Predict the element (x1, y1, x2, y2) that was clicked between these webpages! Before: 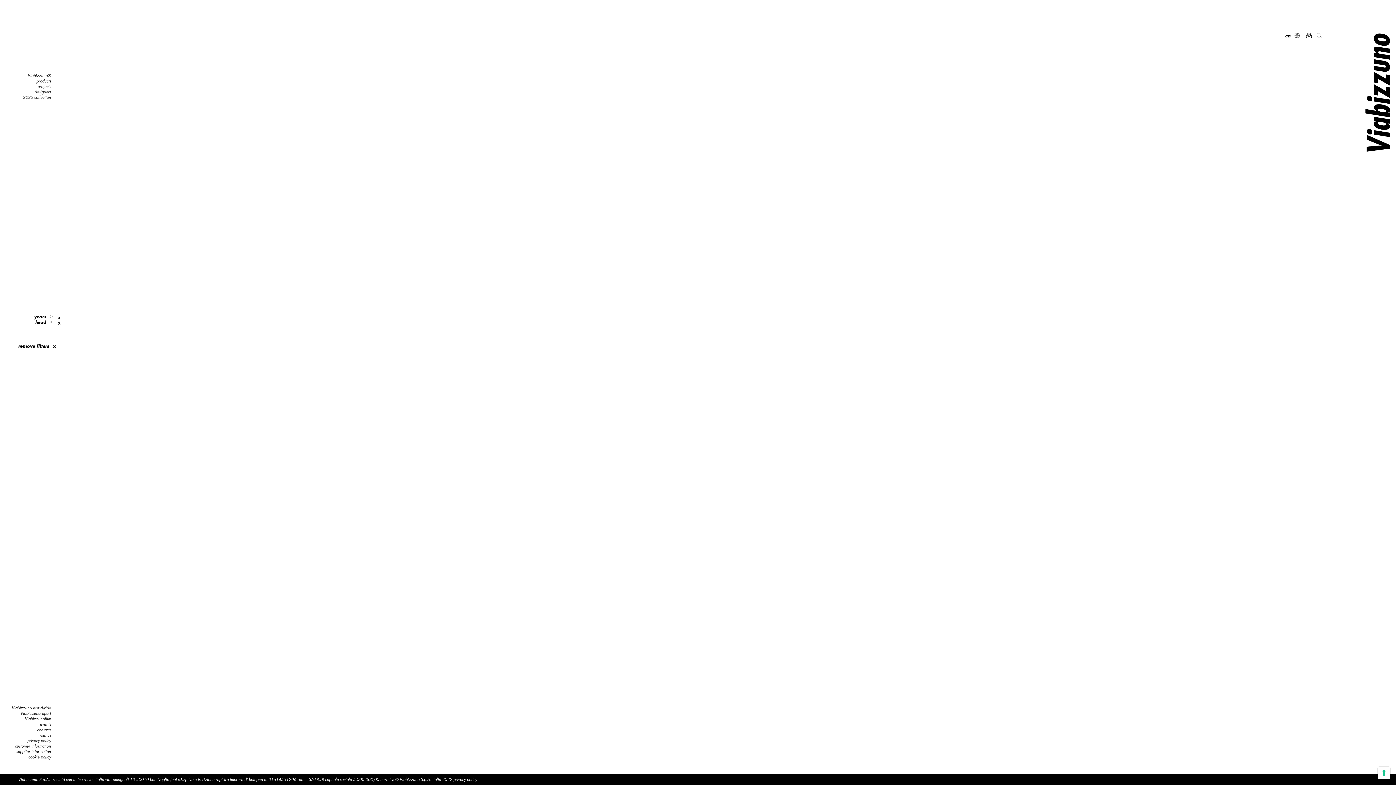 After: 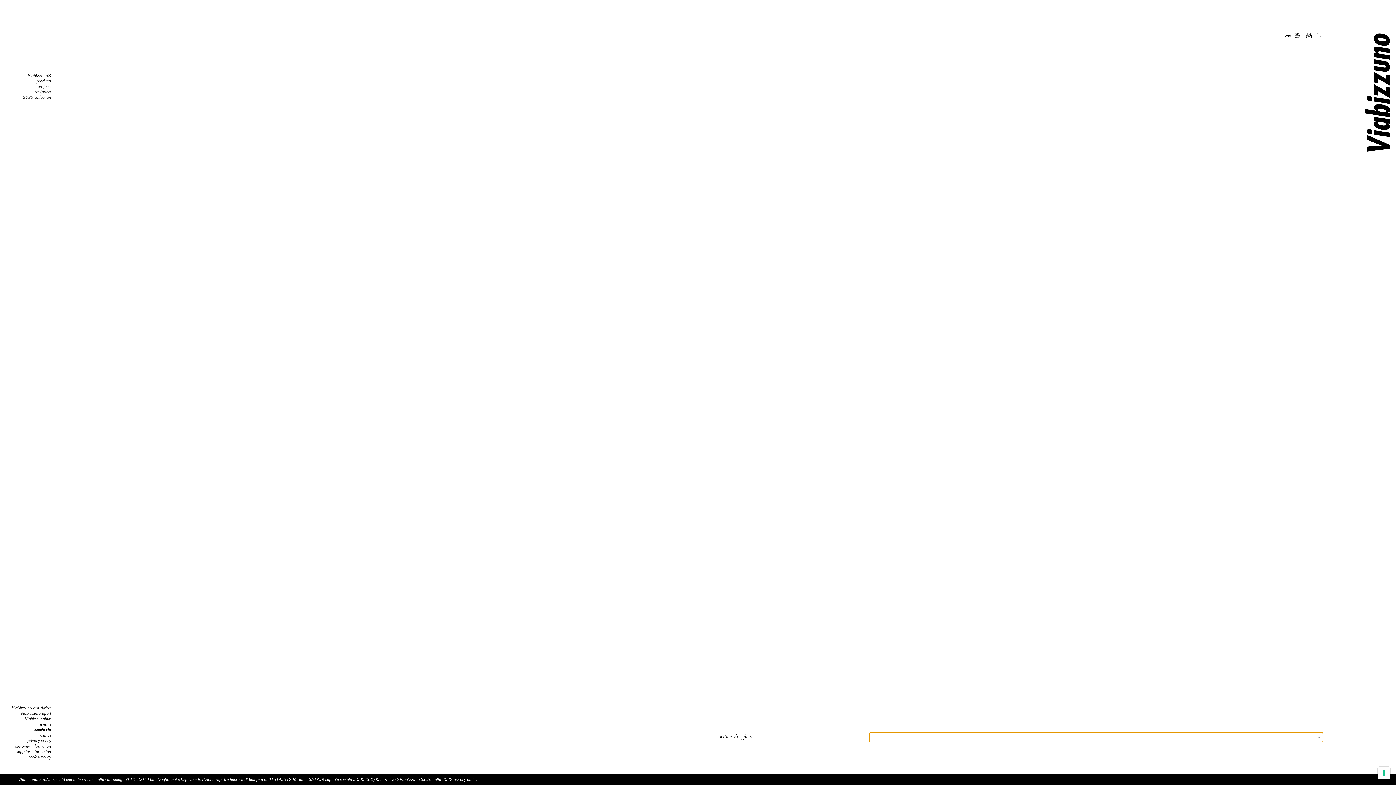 Action: label: contacts bbox: (37, 727, 50, 732)